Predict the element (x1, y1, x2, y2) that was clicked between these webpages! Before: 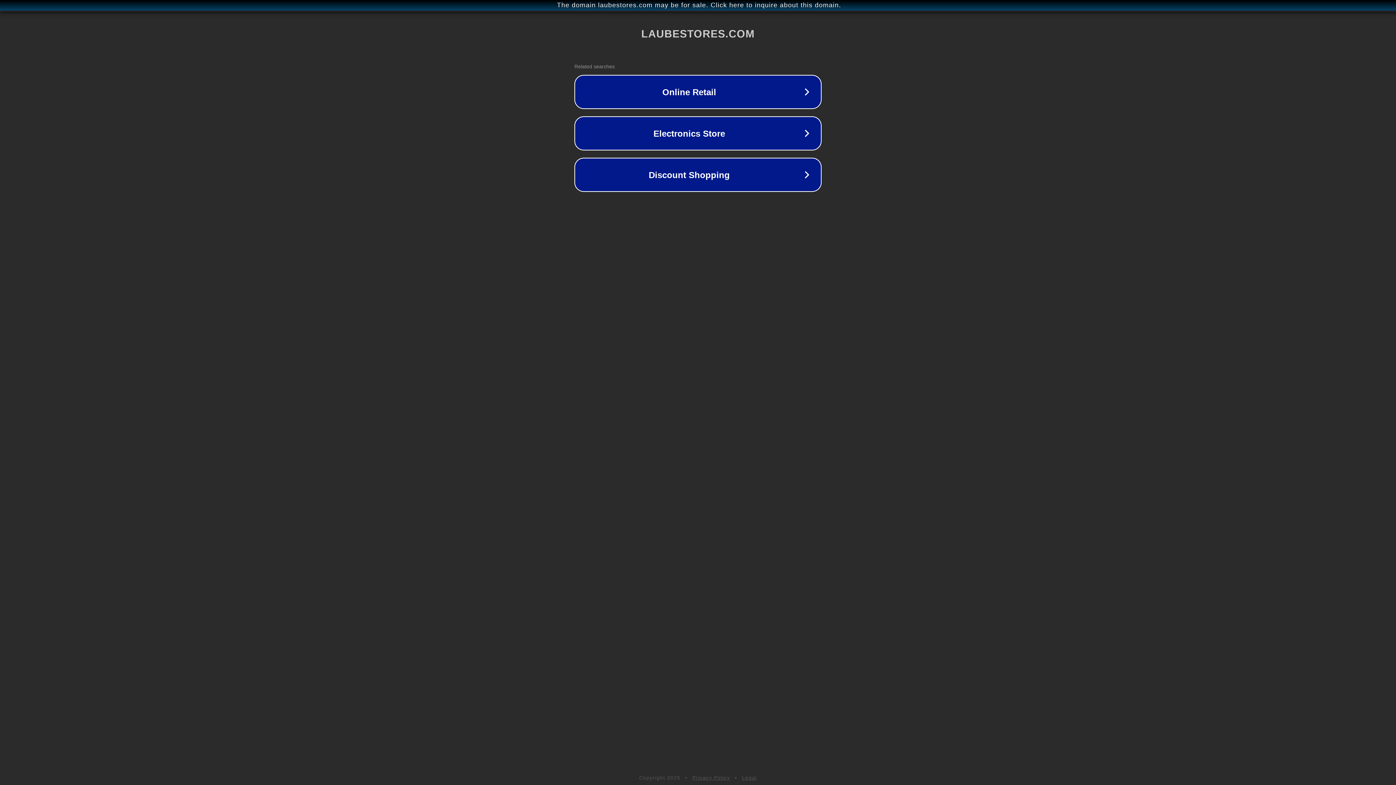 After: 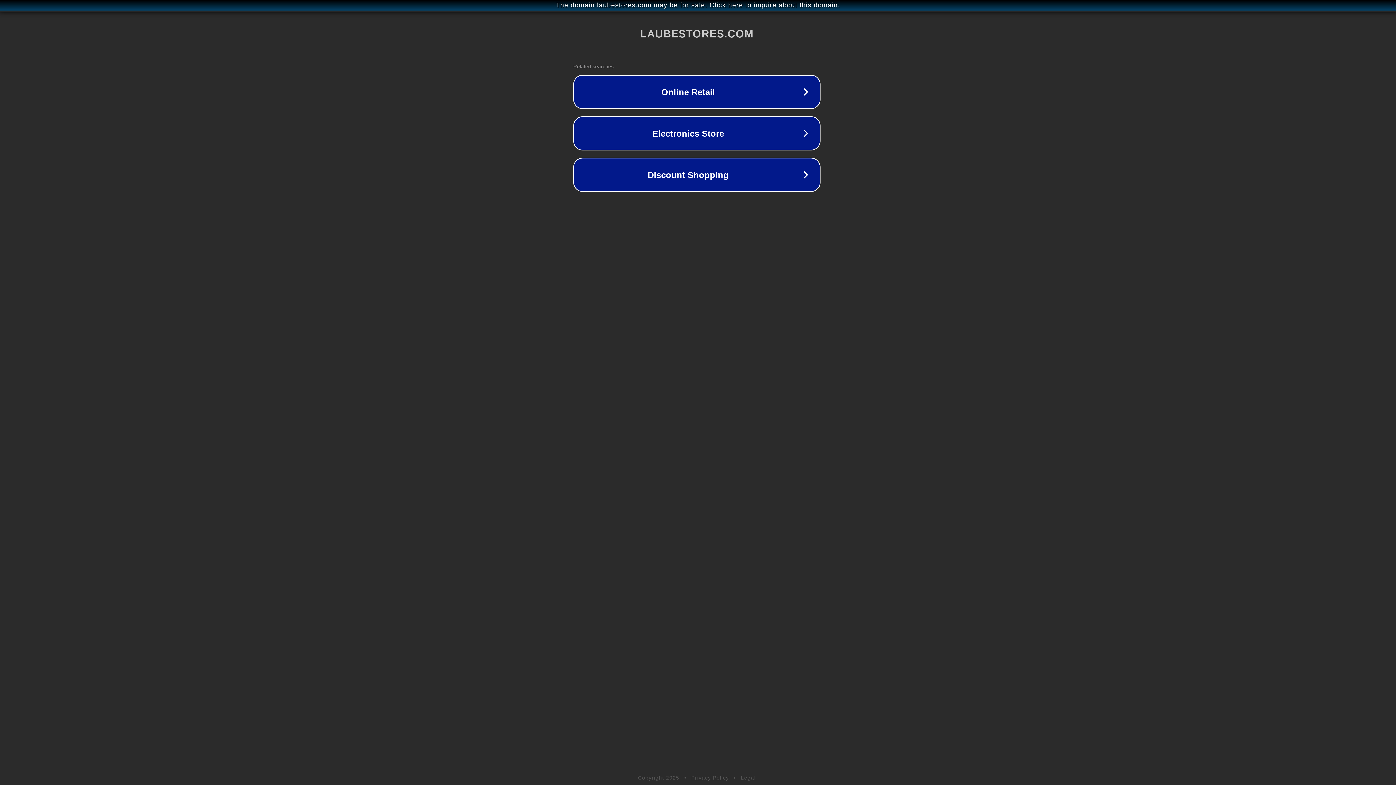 Action: label: The domain laubestores.com may be for sale. Click here to inquire about this domain. bbox: (1, 1, 1397, 9)